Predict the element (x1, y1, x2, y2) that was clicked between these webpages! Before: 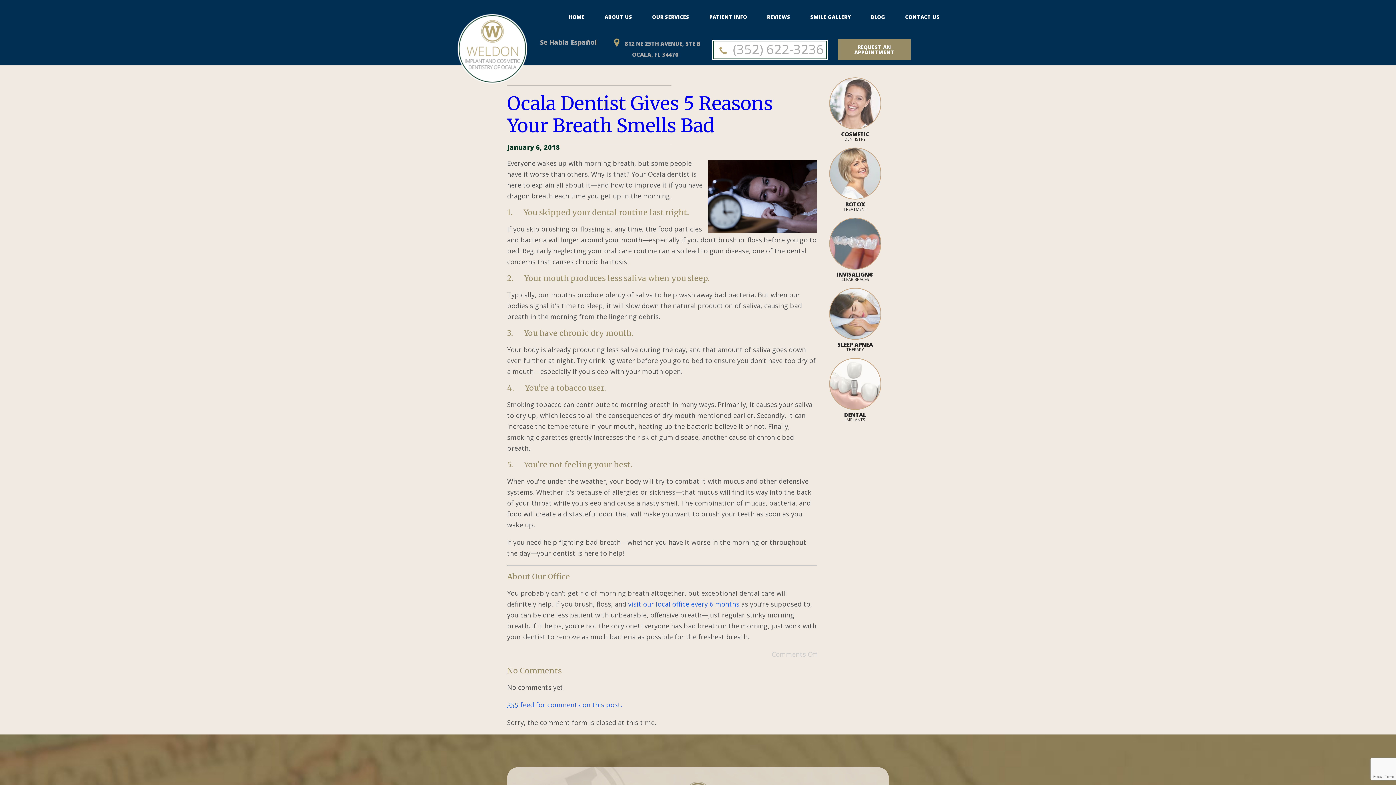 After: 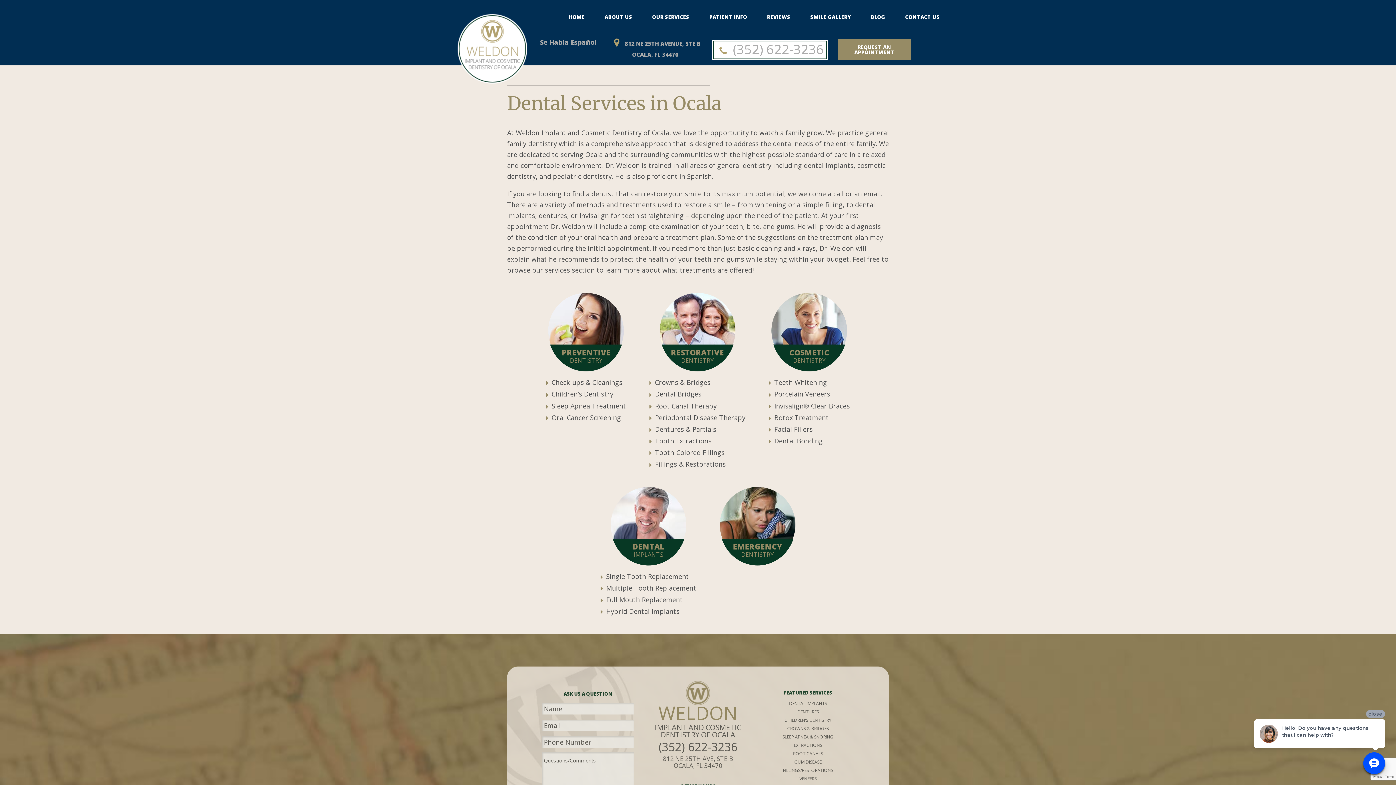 Action: label: OUR SERVICES bbox: (643, 12, 698, 22)